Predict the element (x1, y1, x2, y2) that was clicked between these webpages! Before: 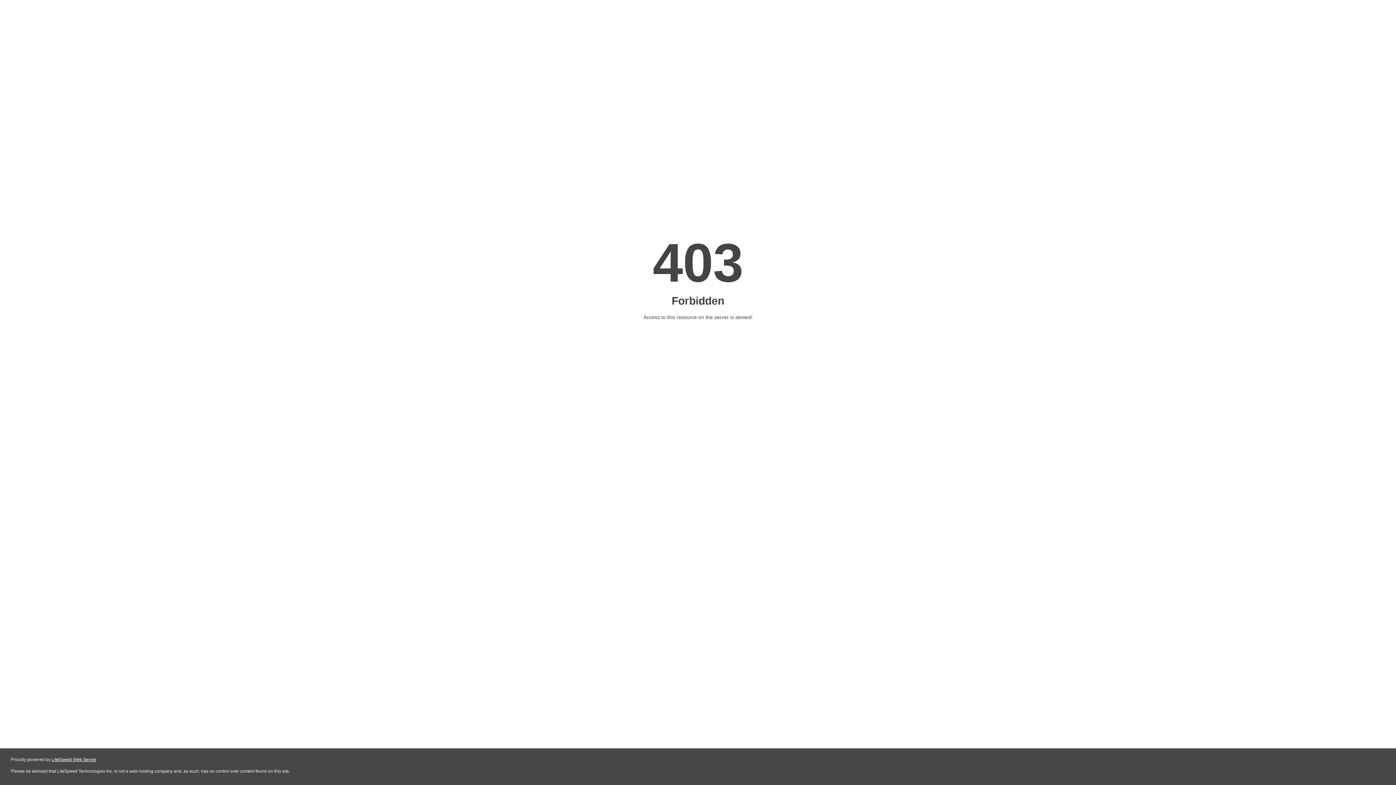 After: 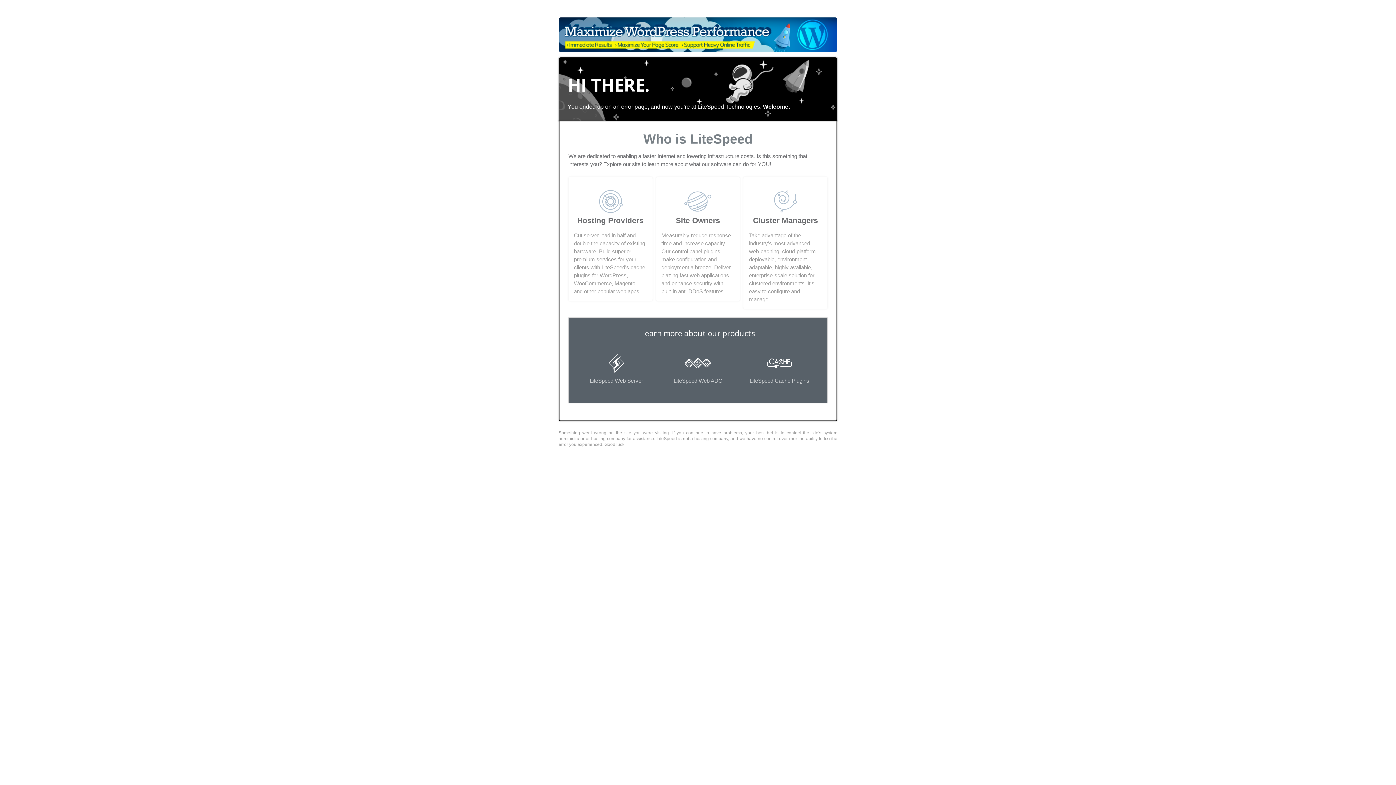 Action: bbox: (51, 757, 96, 762) label: LiteSpeed Web Server